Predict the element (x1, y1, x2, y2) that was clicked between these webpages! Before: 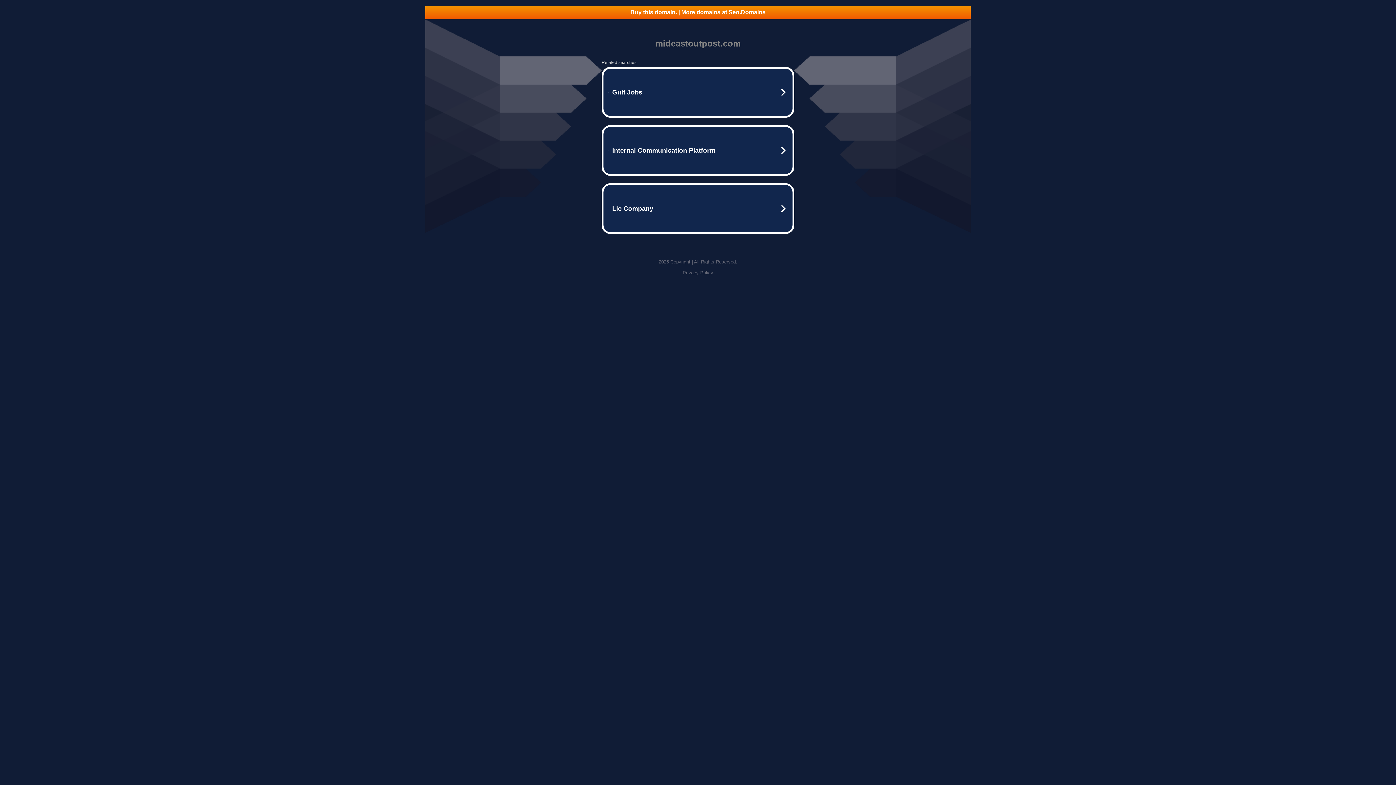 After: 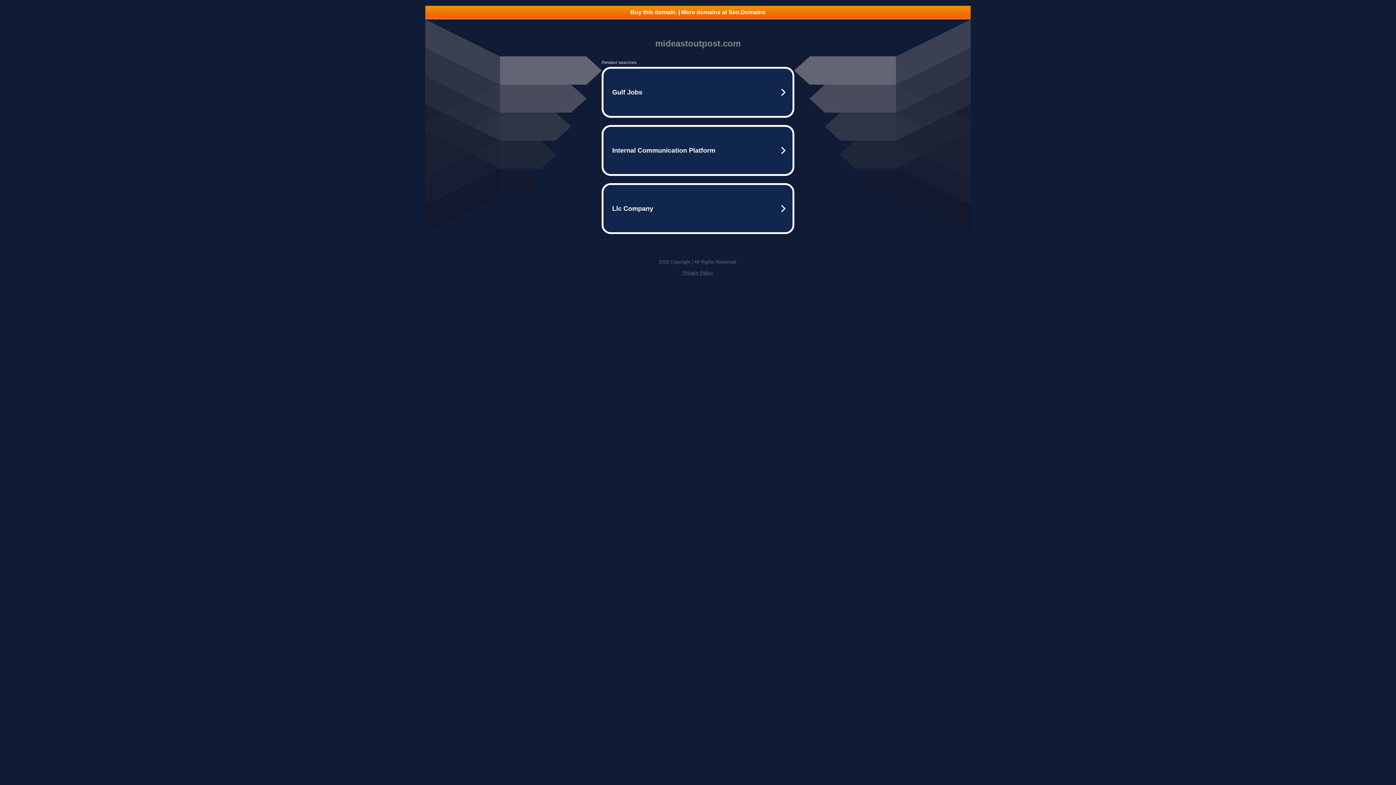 Action: label: Buy this domain. | More domains at Seo.Domains bbox: (425, 5, 970, 18)